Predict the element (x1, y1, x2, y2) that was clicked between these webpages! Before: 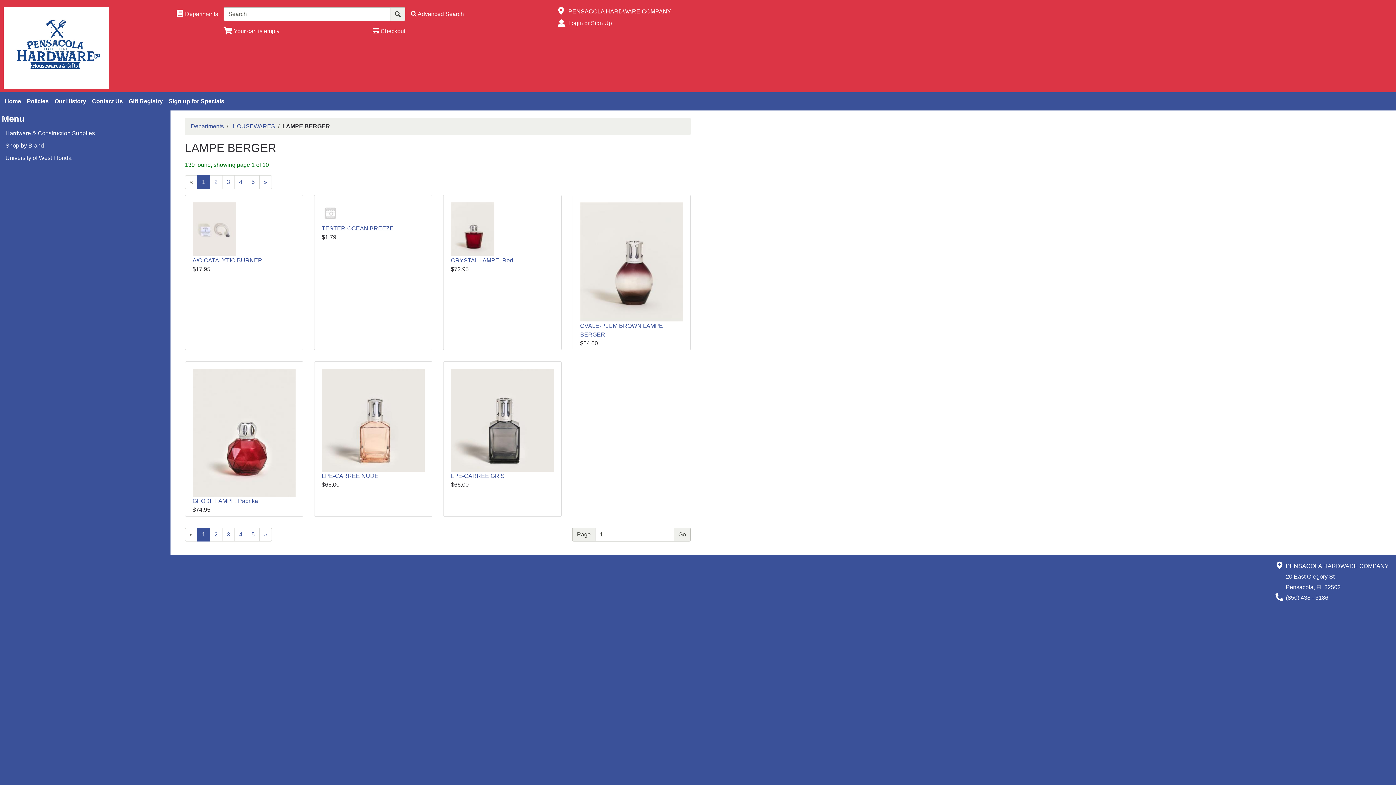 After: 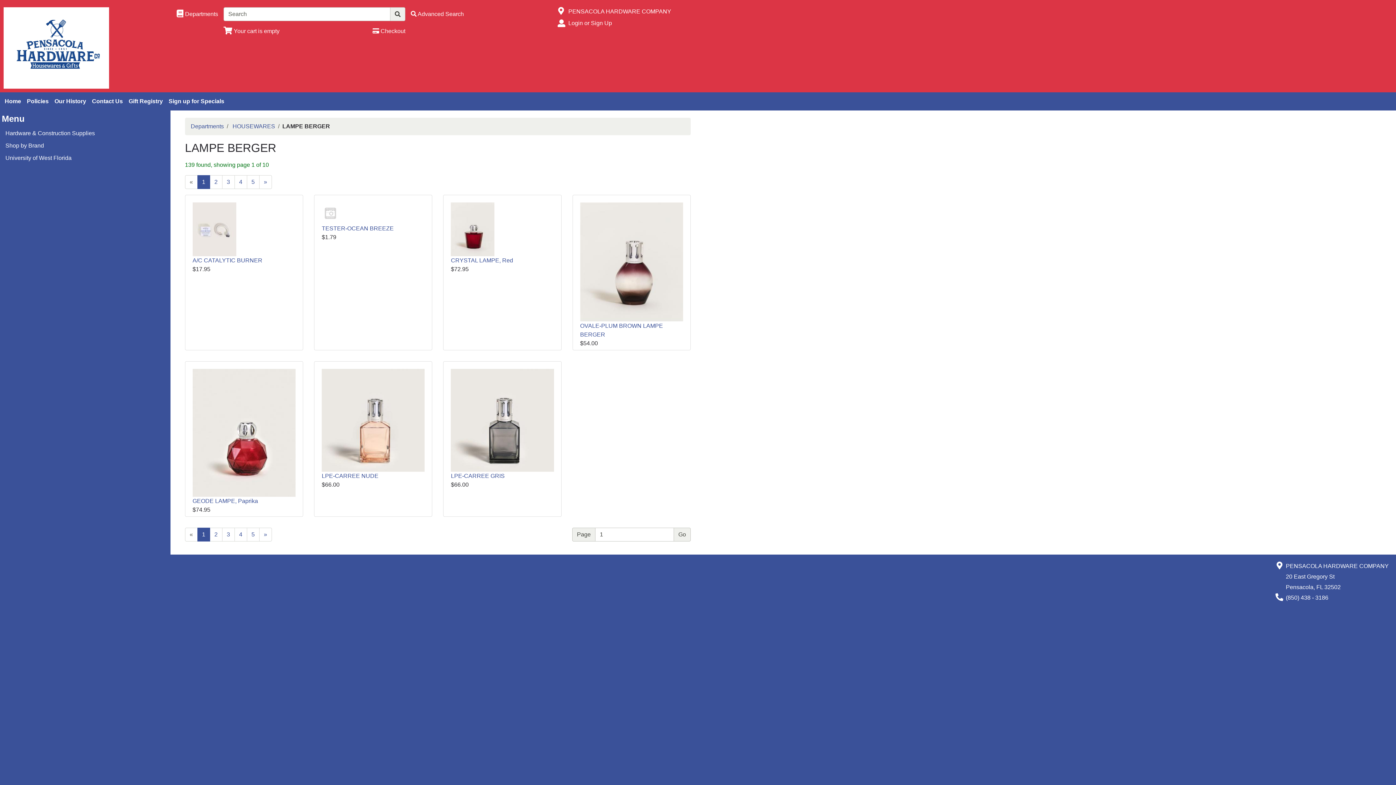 Action: label: 1 bbox: (197, 527, 210, 541)